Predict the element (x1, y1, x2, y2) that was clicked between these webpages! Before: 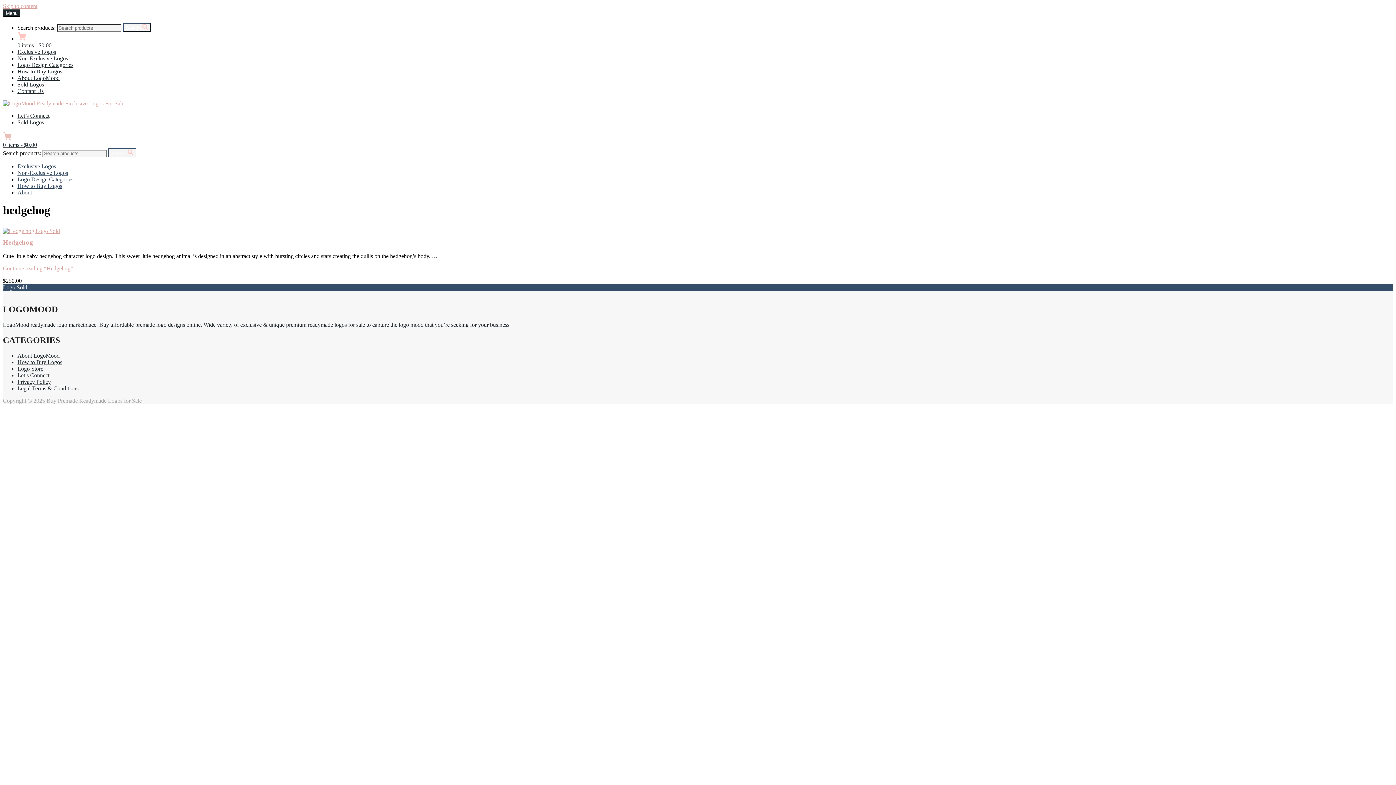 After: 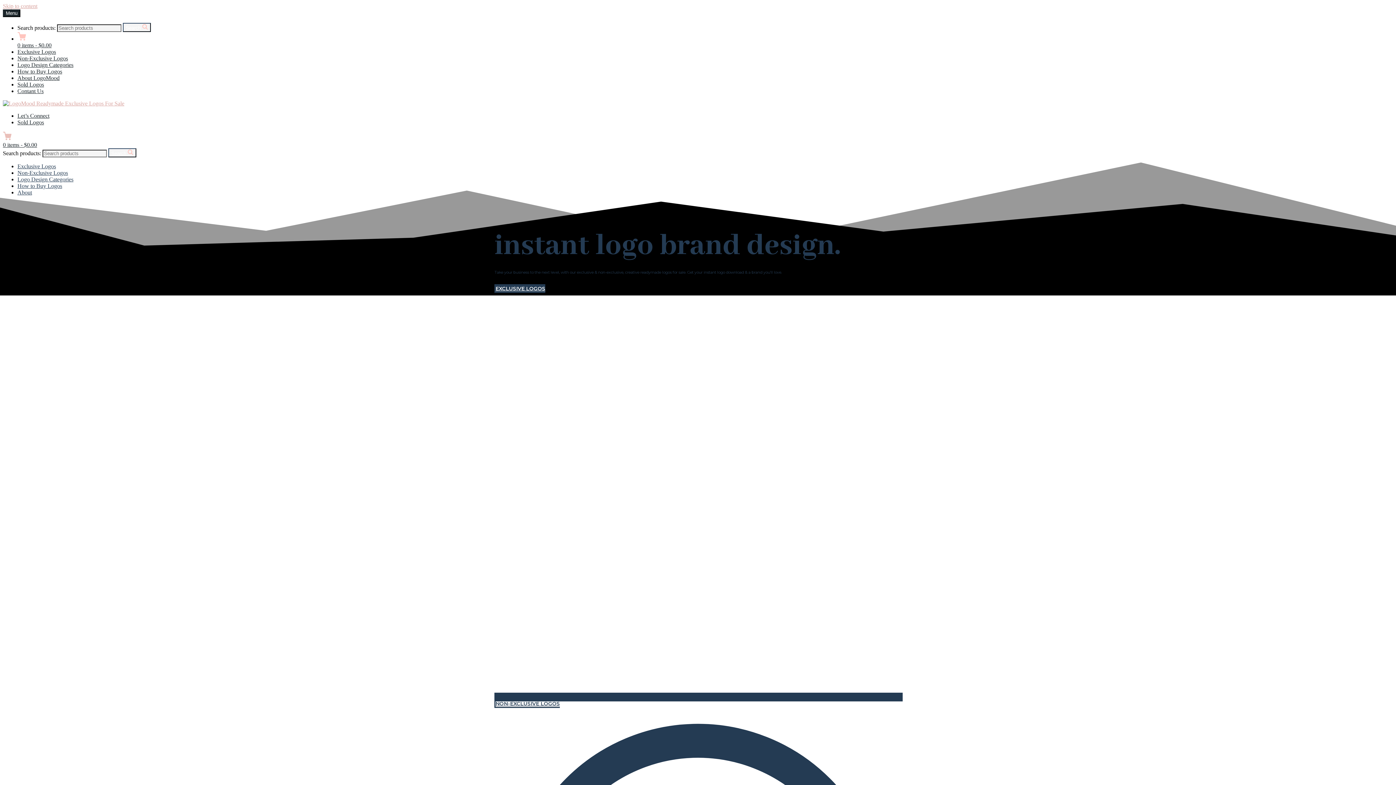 Action: bbox: (108, 148, 136, 157) label: Search 